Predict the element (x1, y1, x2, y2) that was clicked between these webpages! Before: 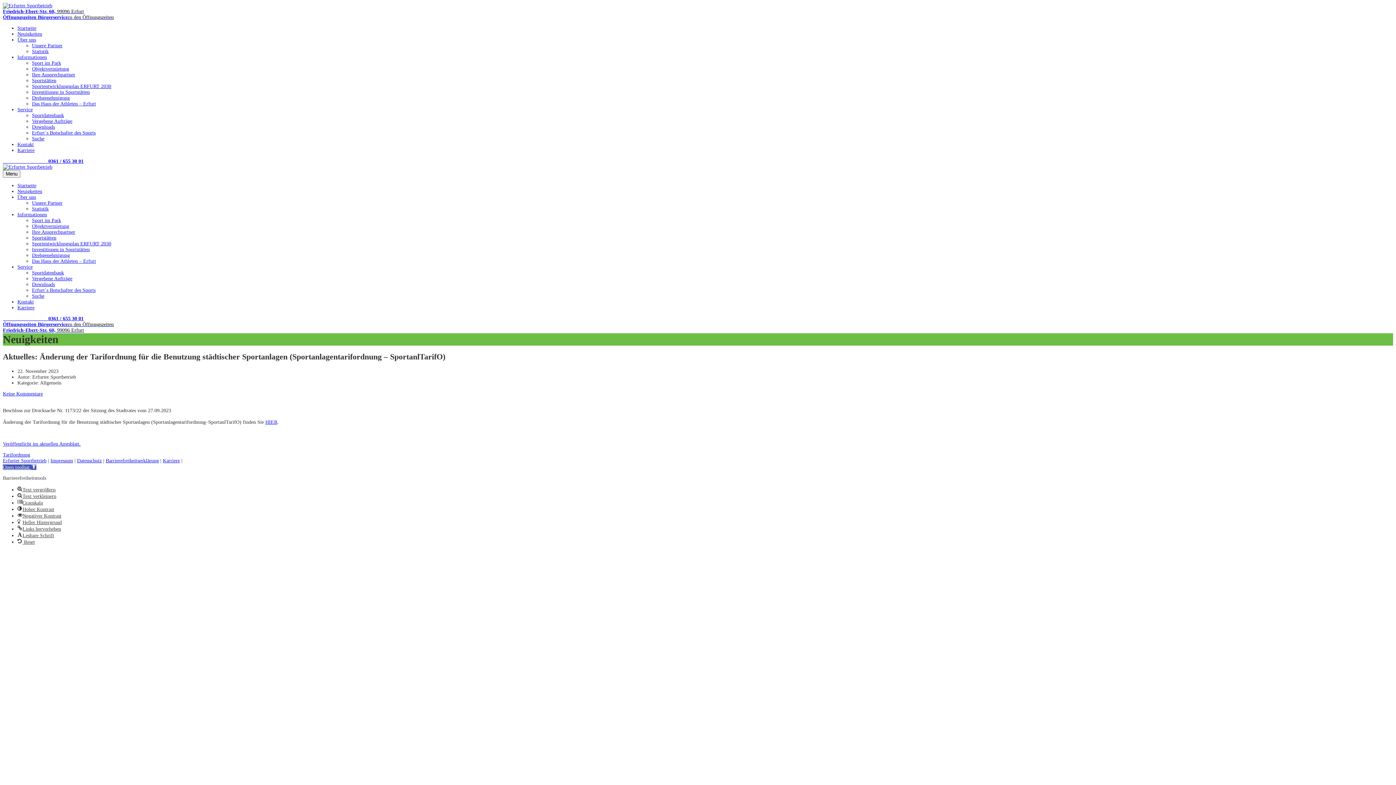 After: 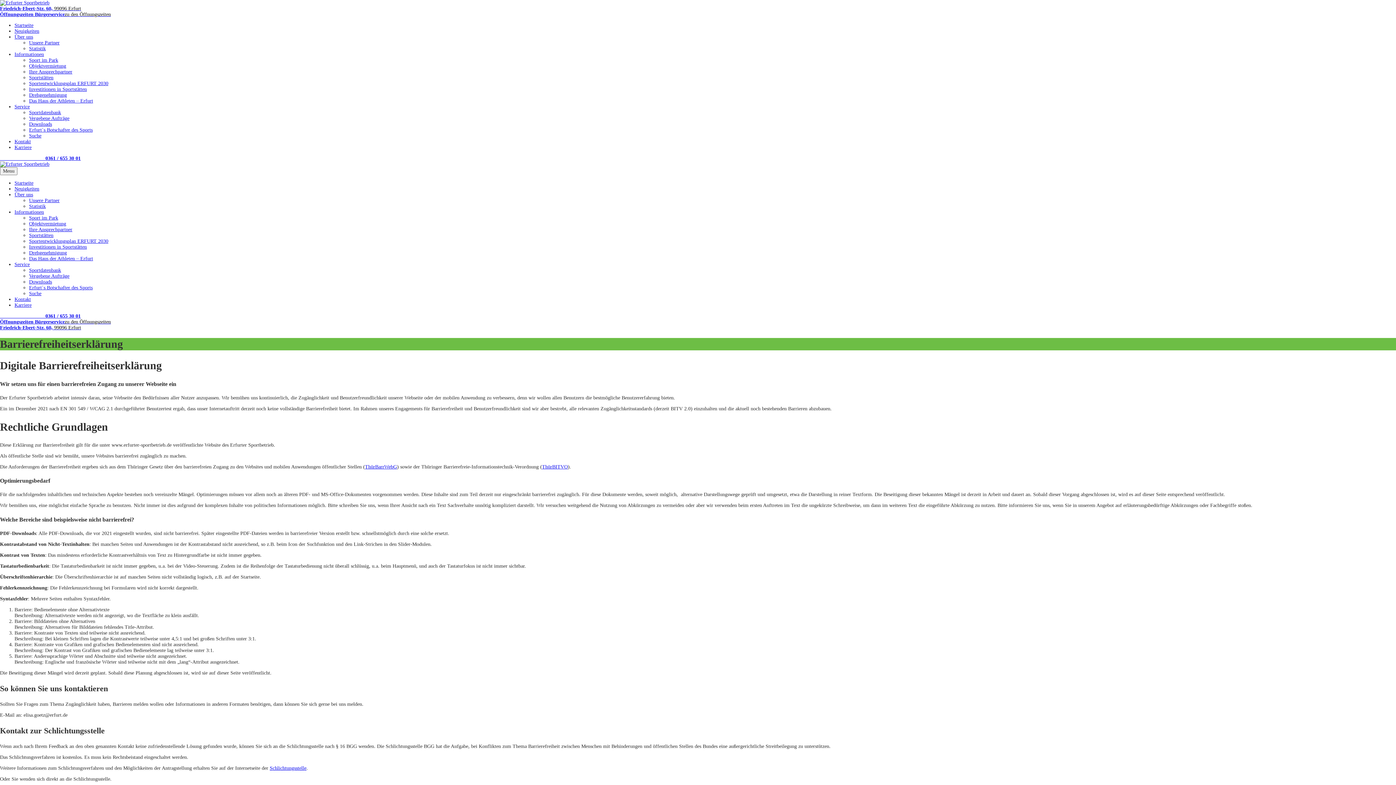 Action: bbox: (105, 458, 158, 463) label: Barrierefreiheitserklärung